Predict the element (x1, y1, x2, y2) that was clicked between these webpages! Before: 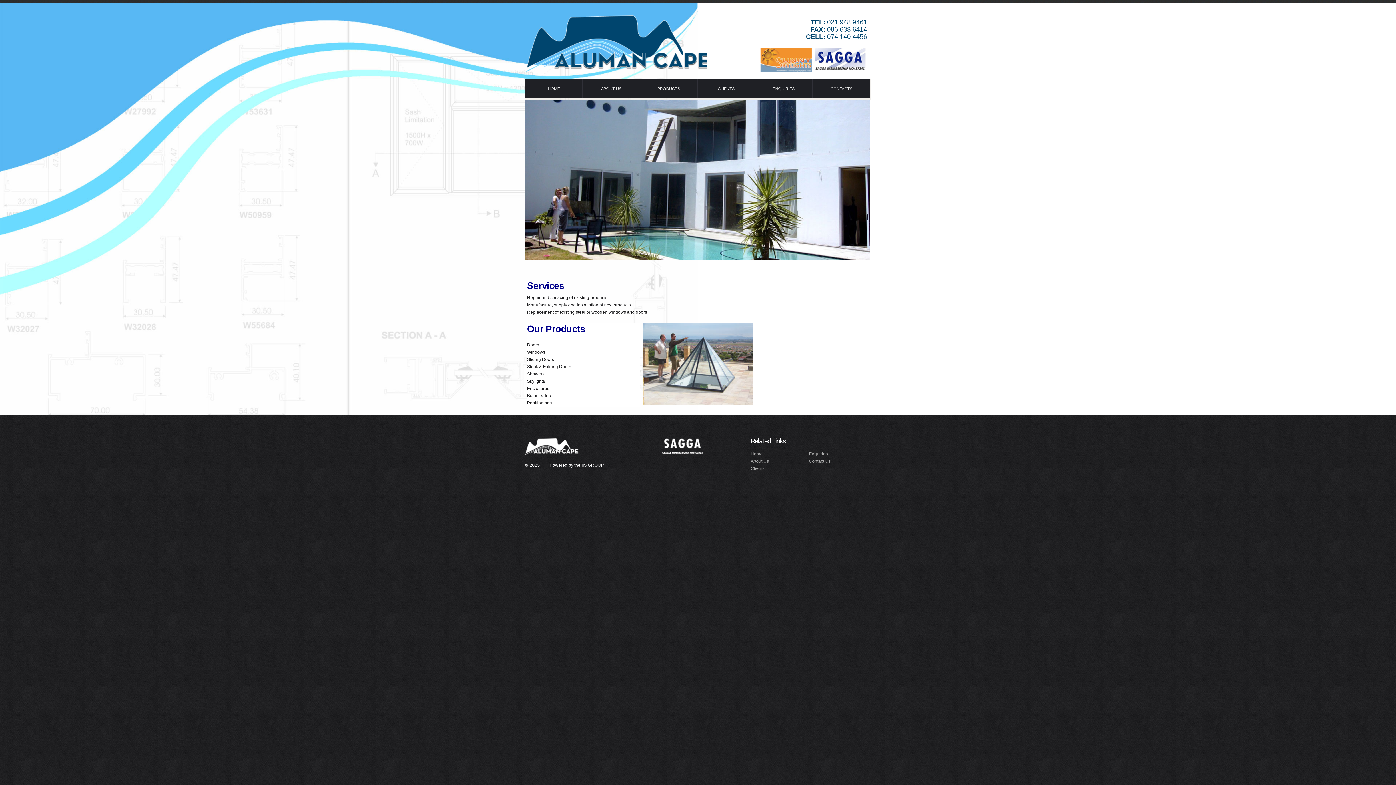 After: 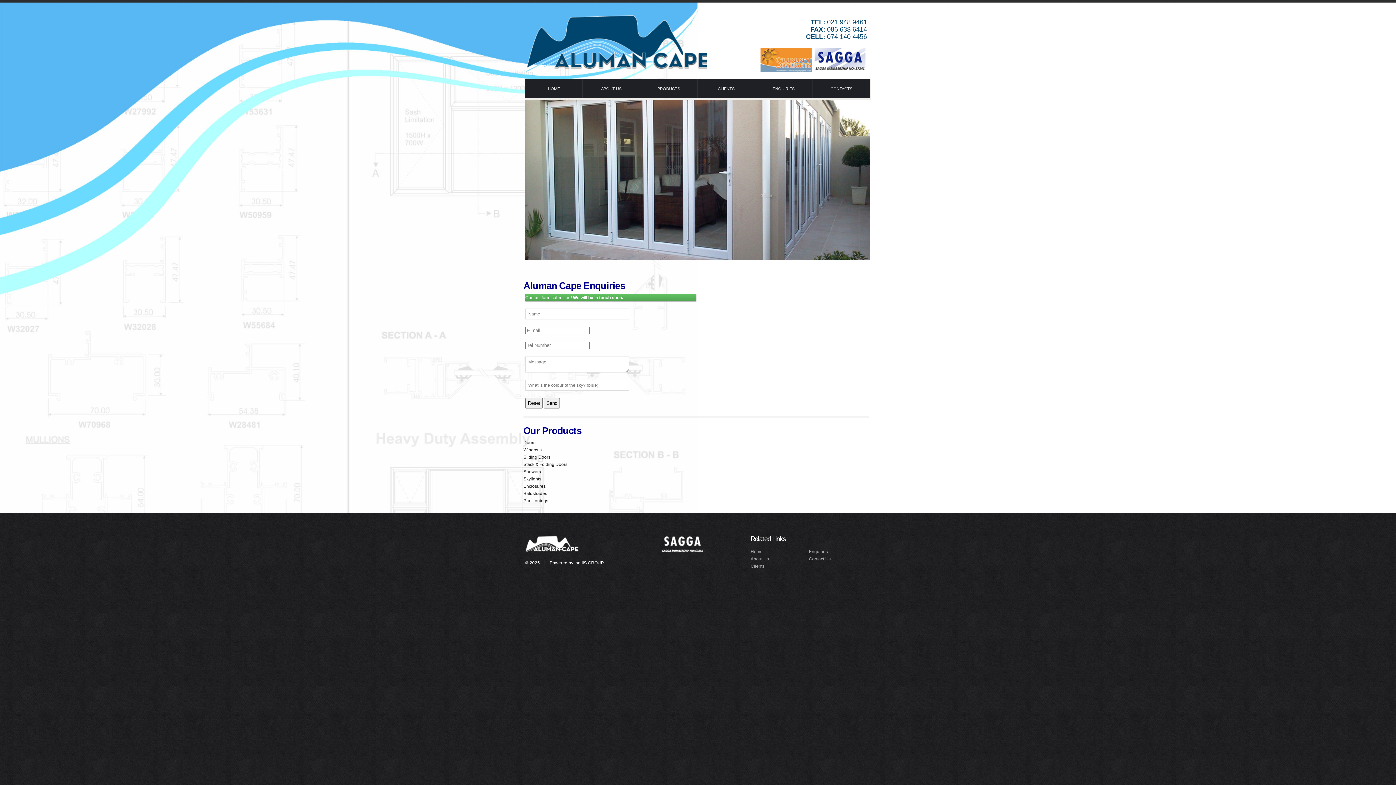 Action: bbox: (809, 451, 828, 456) label: Enquiries